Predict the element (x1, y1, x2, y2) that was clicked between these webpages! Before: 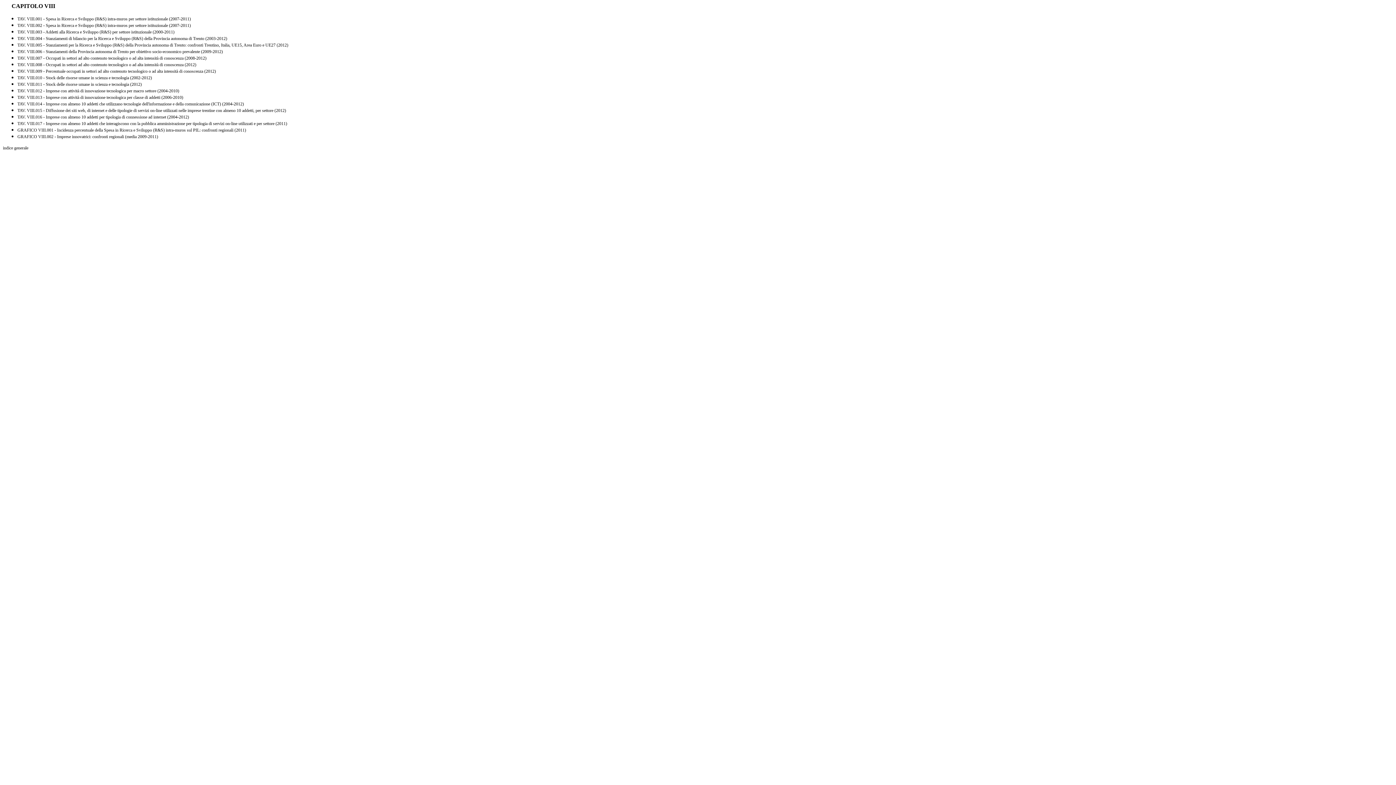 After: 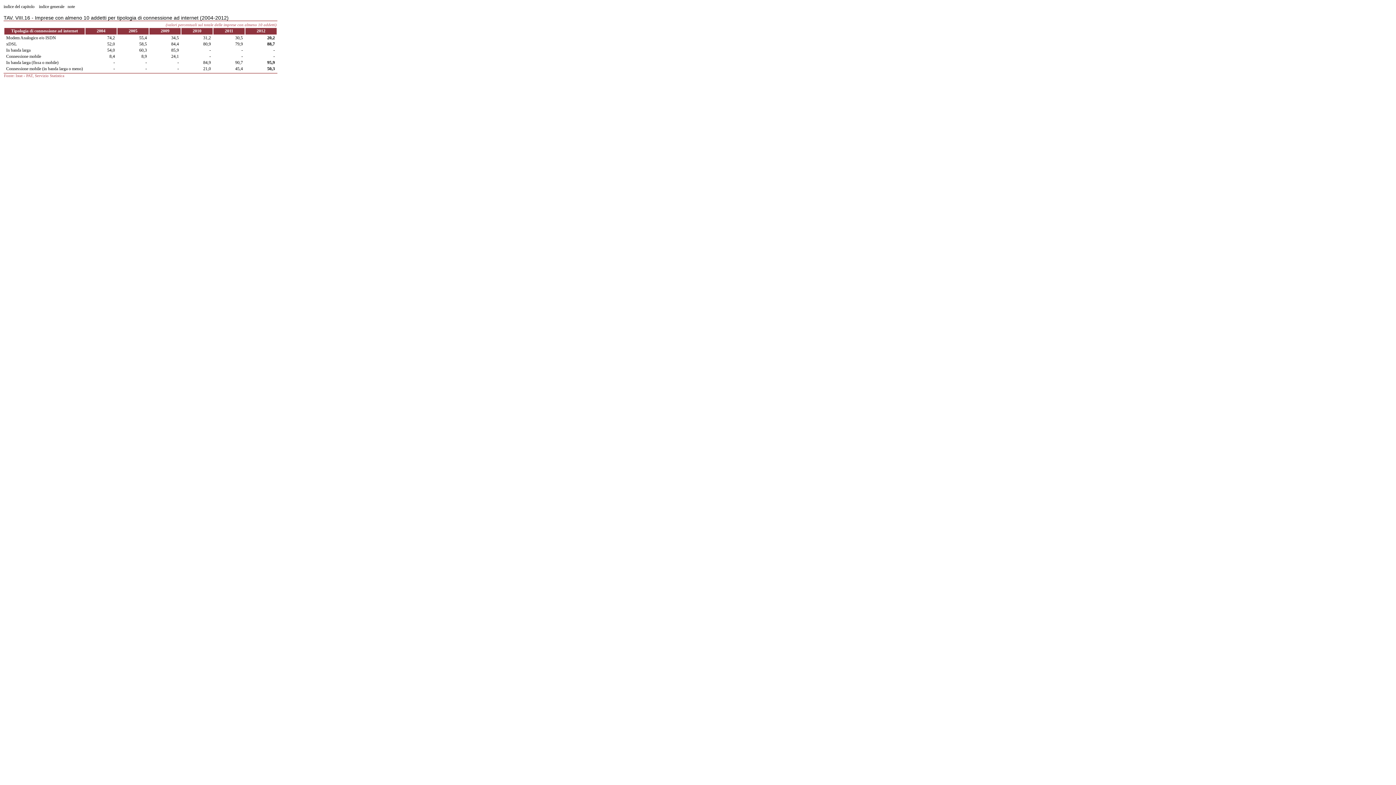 Action: label: TAV. VIII.016 - Imprese con almeno 10 addetti per tipologia di connessione ad internet (2004-2012) bbox: (17, 114, 189, 119)